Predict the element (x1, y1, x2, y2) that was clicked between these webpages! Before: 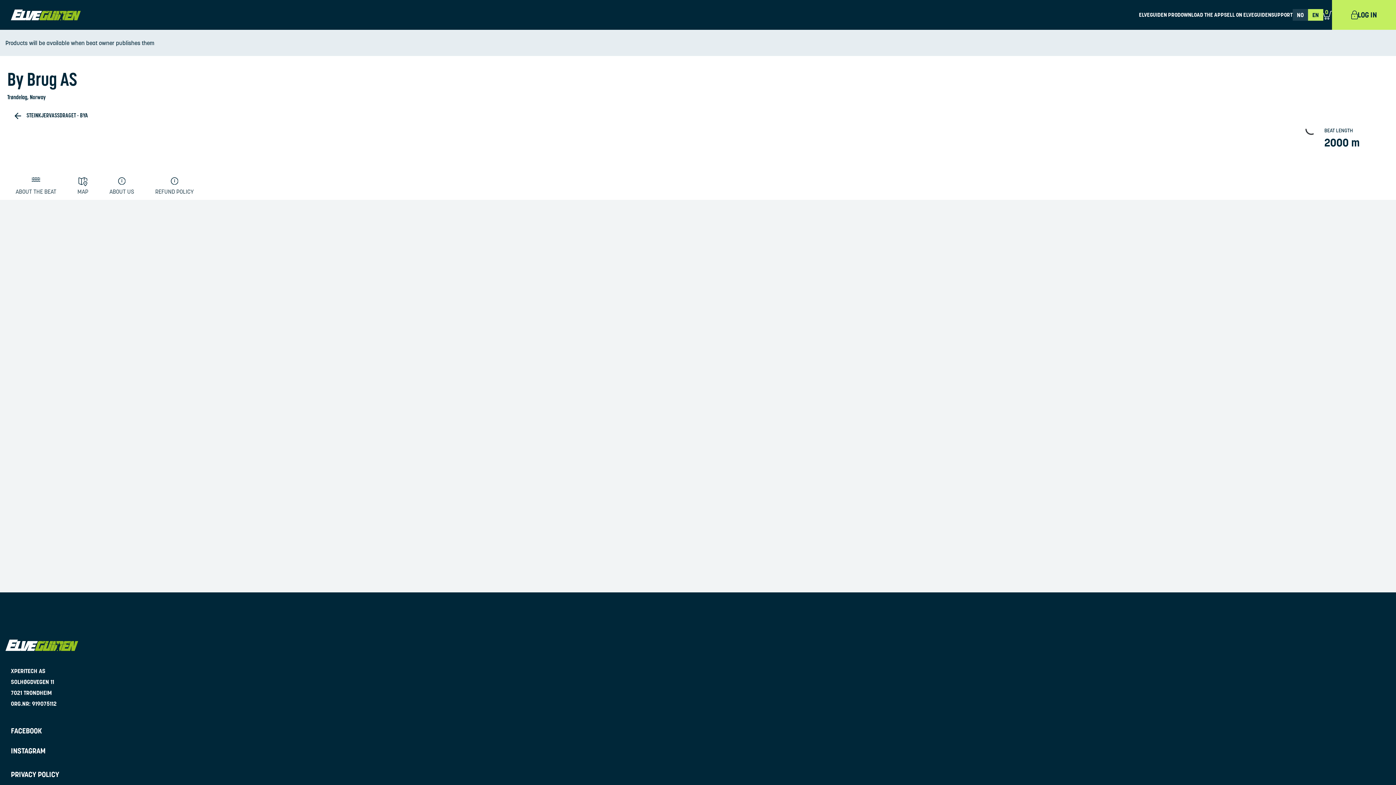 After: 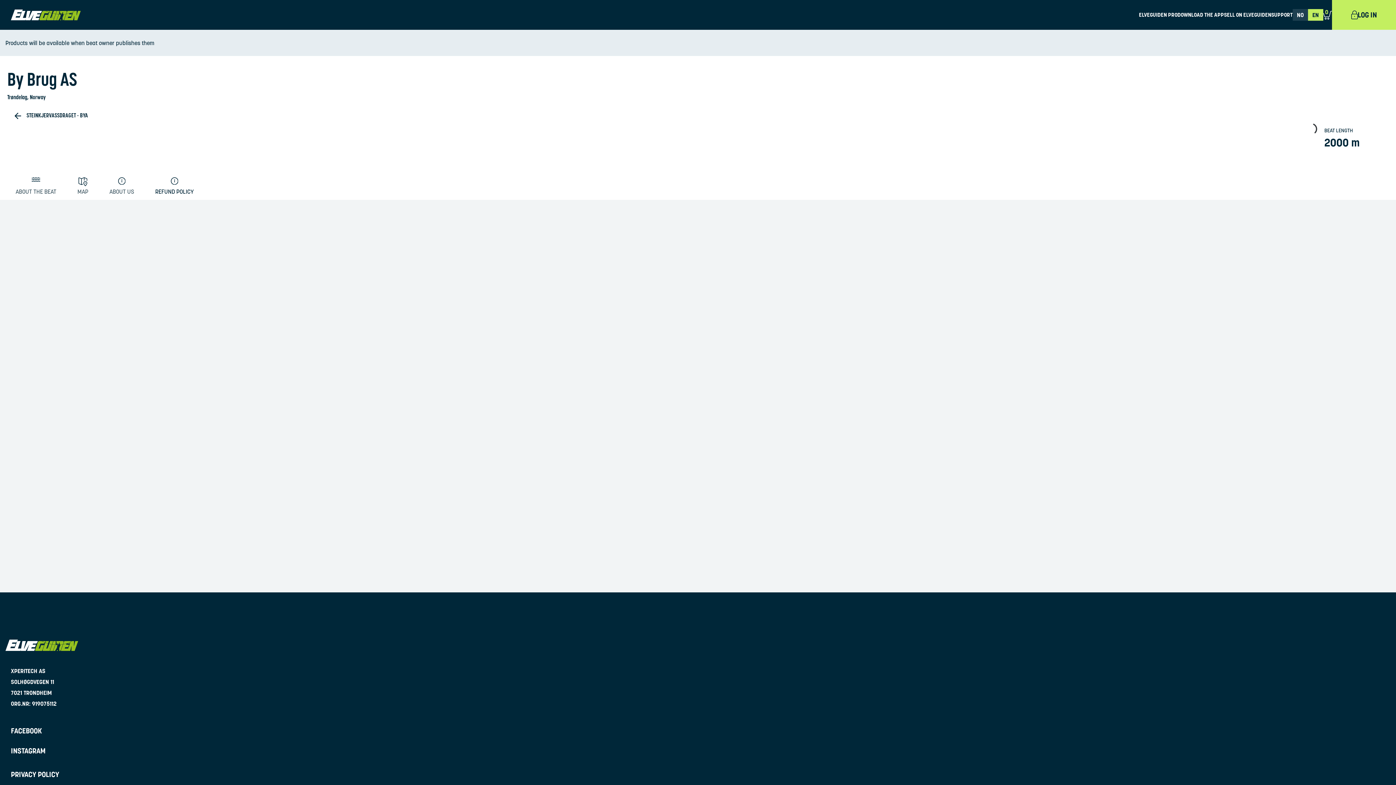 Action: bbox: (155, 188, 193, 194) label: REFUND POLICY